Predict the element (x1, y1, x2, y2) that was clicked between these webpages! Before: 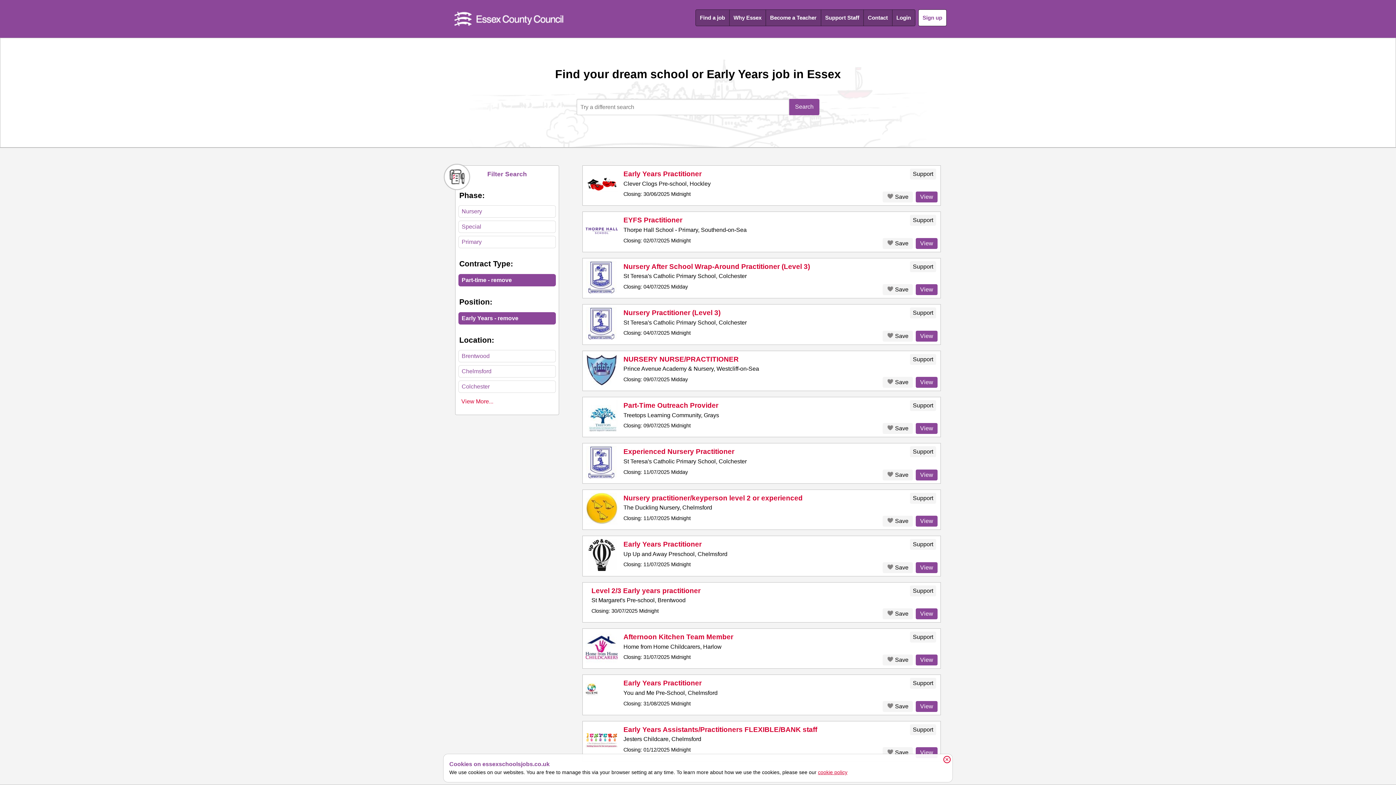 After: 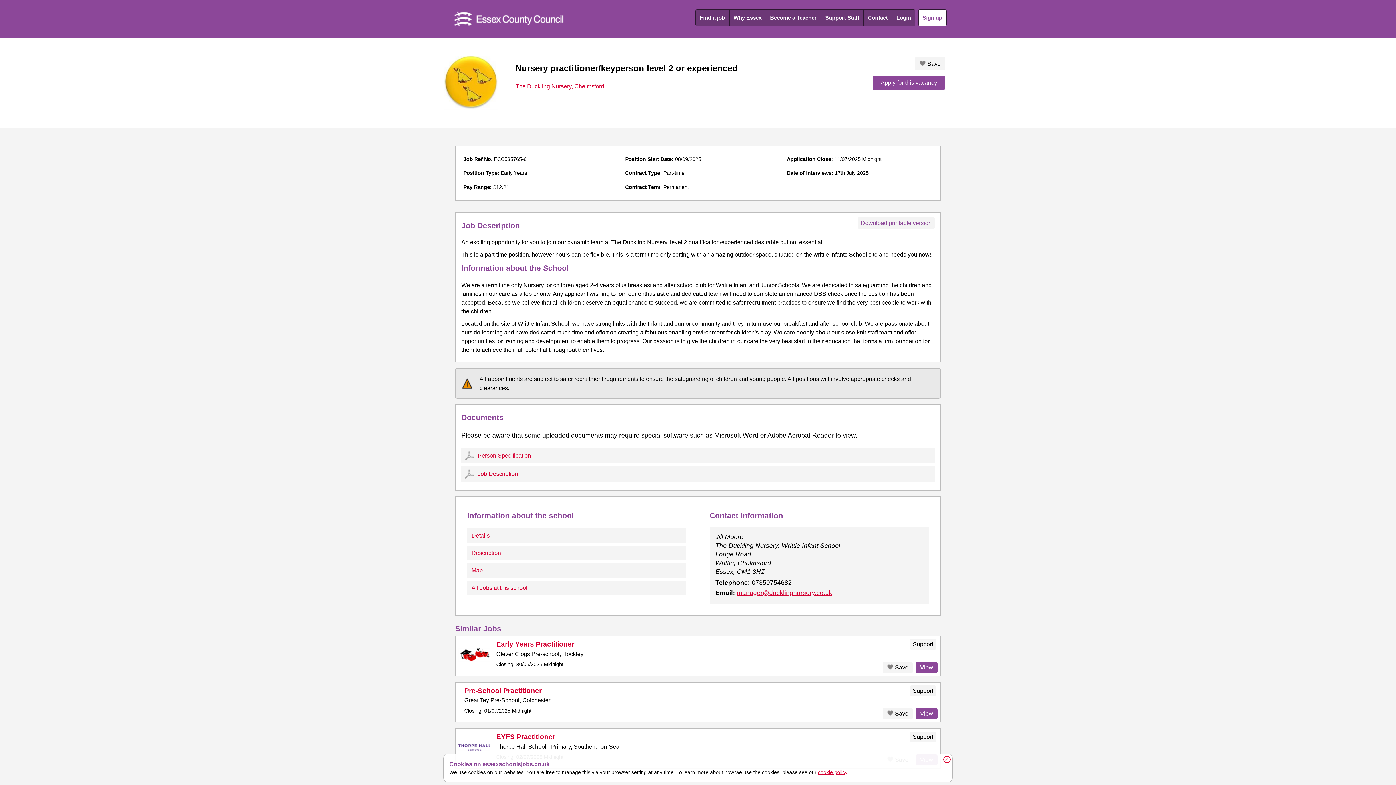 Action: label: Nursery practitioner/keyperson level 2 or experienced bbox: (623, 494, 802, 502)